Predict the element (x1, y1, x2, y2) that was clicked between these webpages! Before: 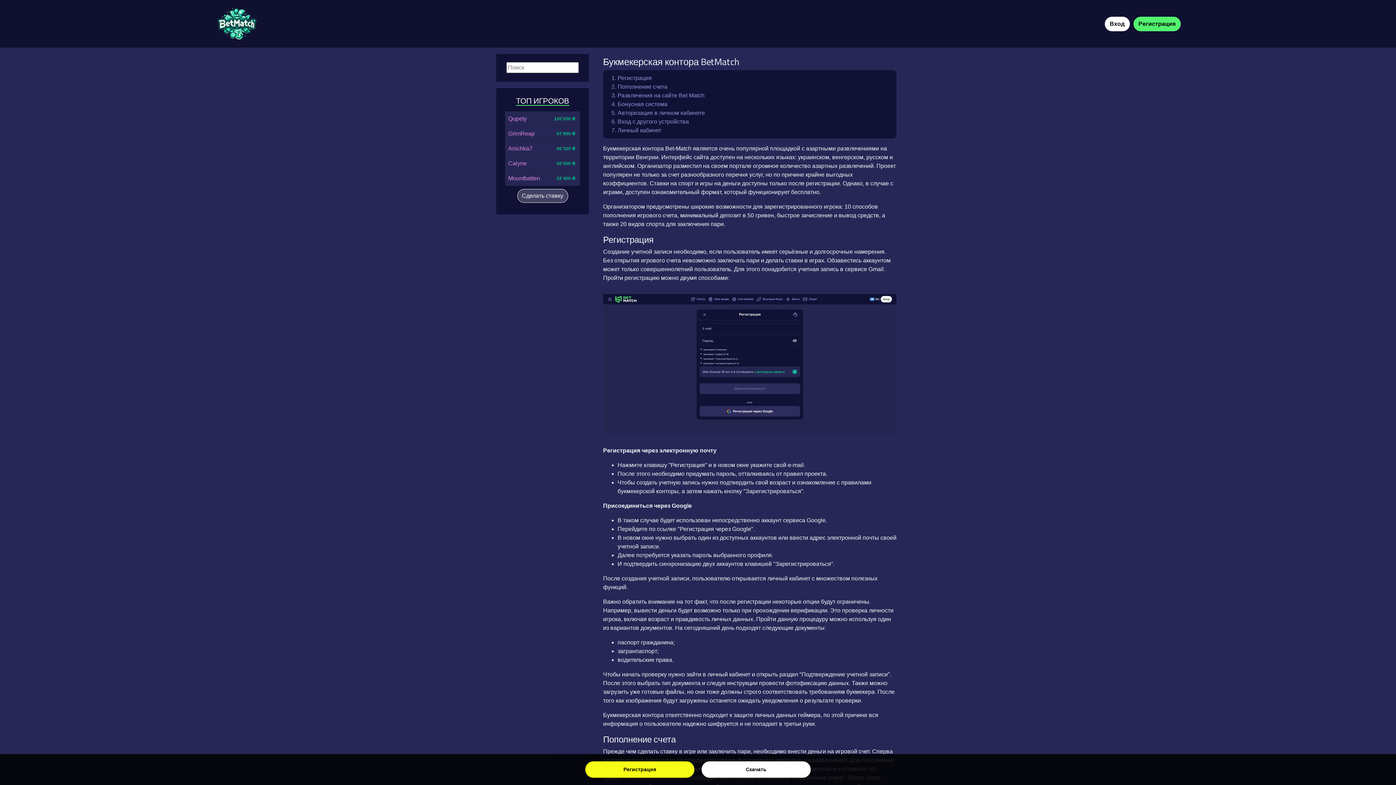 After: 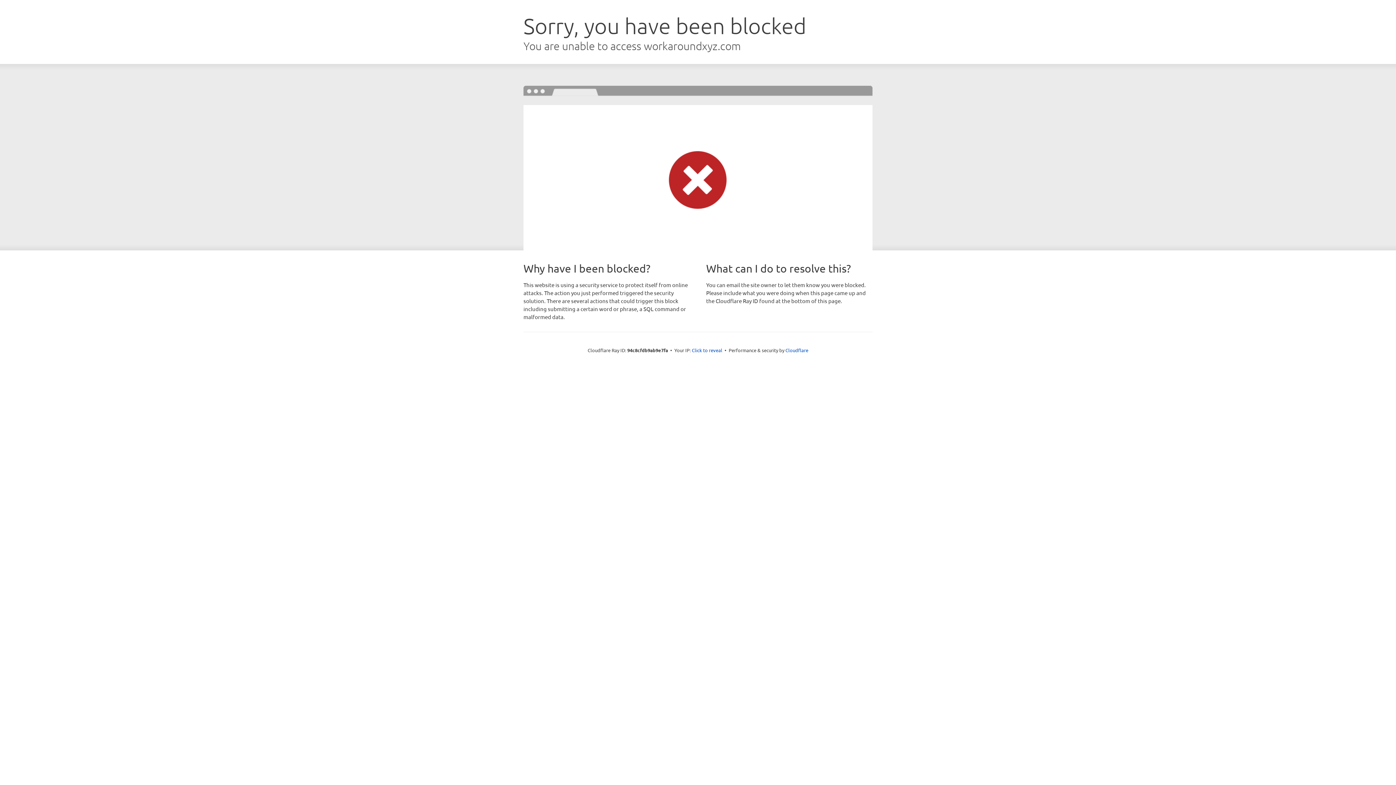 Action: bbox: (508, 114, 526, 123) label: Qupety